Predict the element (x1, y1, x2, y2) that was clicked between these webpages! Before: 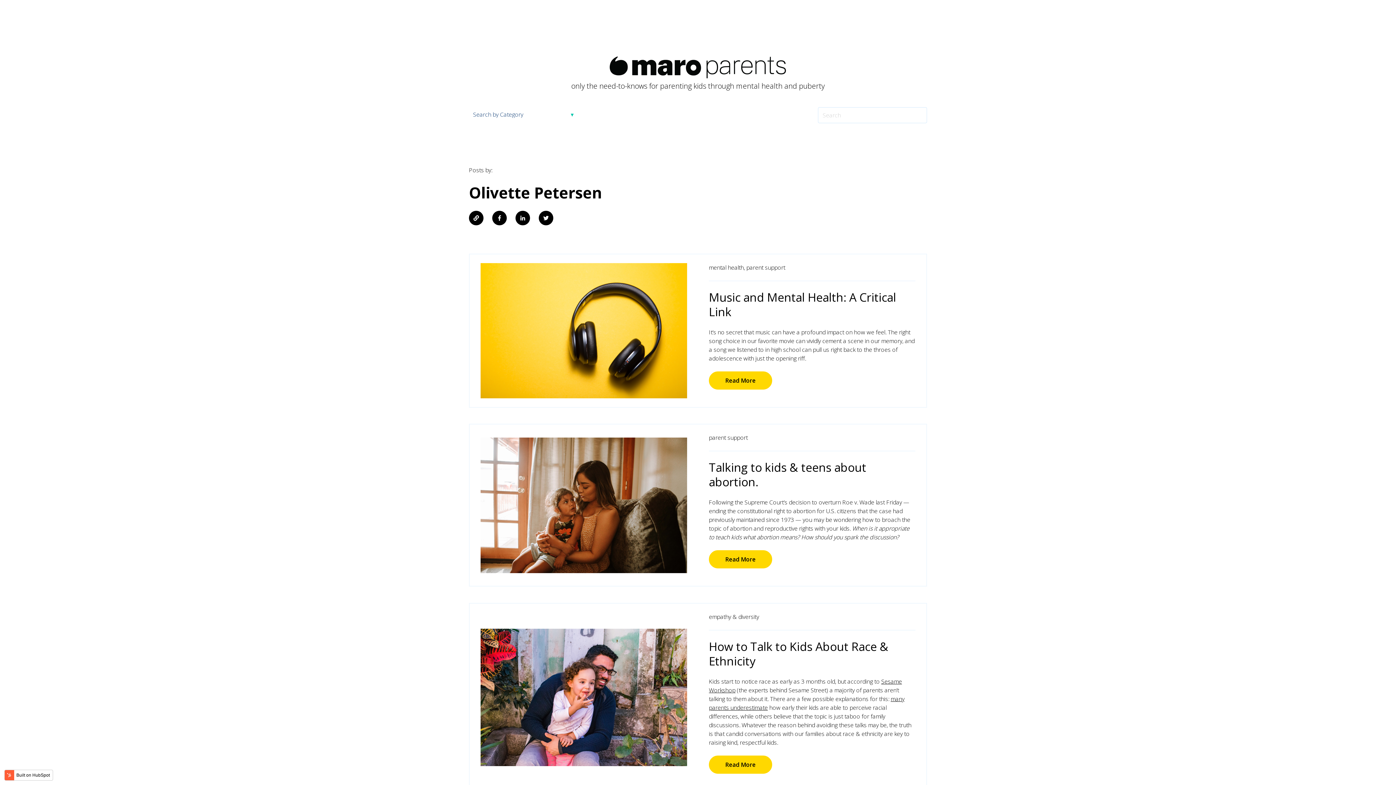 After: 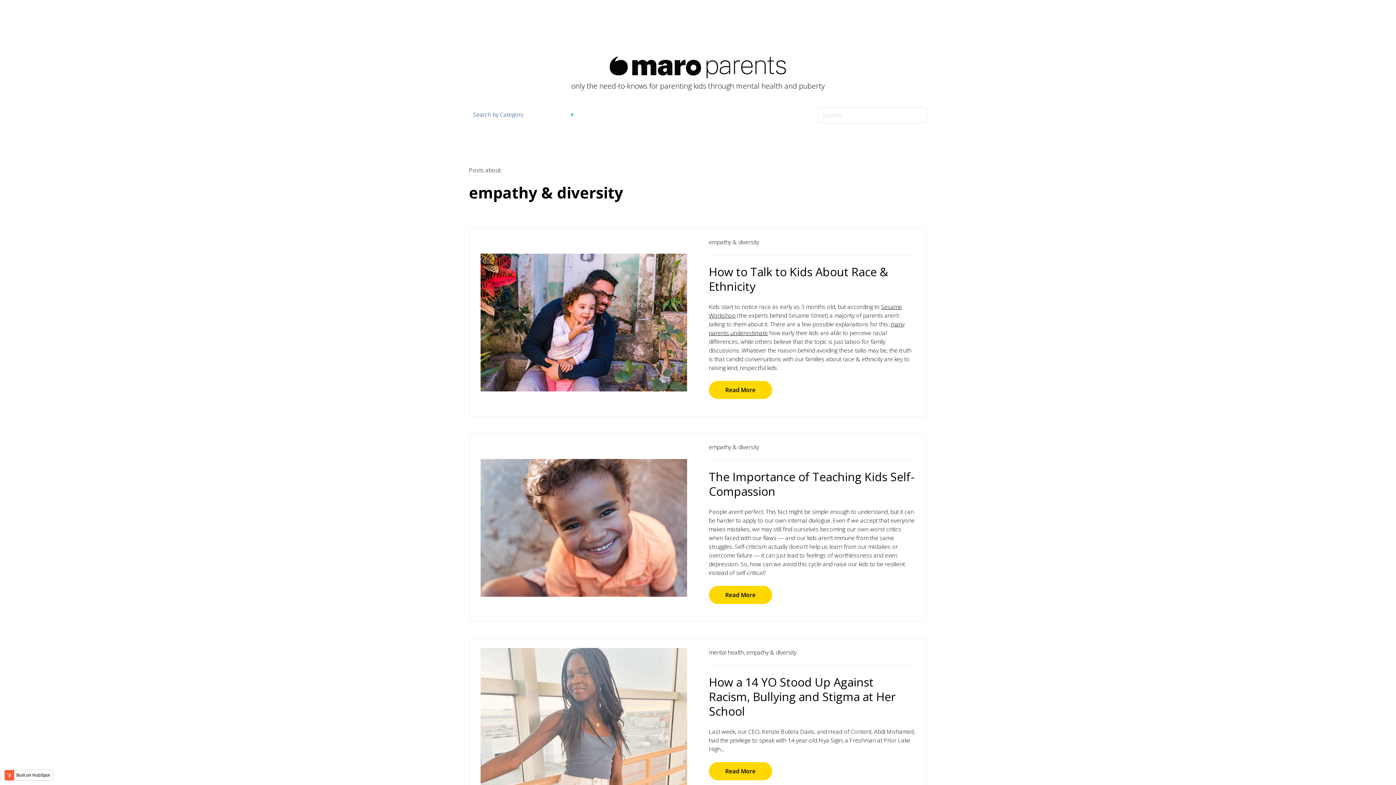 Action: label: empathy & diversity bbox: (709, 613, 759, 621)